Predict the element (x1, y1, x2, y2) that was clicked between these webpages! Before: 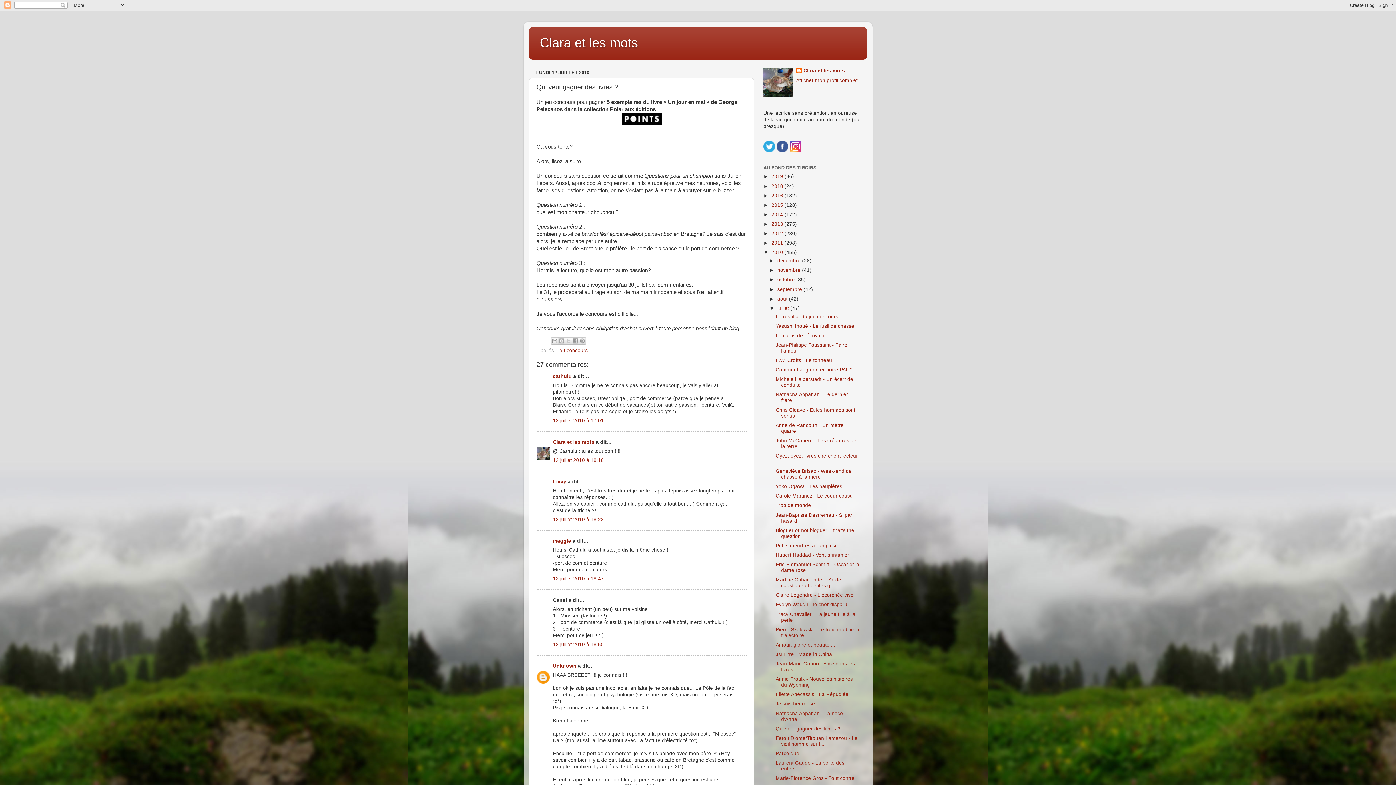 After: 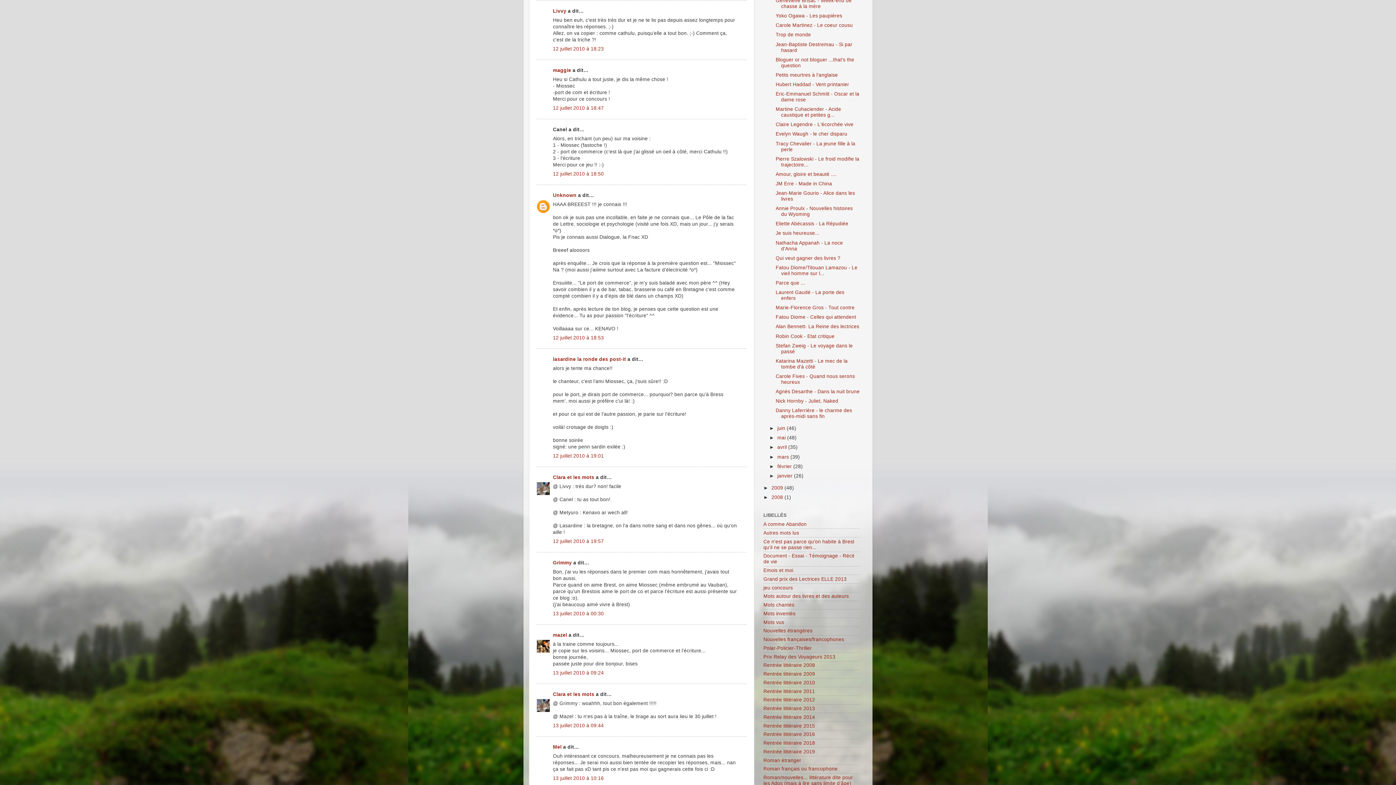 Action: label: 12 juillet 2010 à 18:23 bbox: (553, 516, 604, 522)